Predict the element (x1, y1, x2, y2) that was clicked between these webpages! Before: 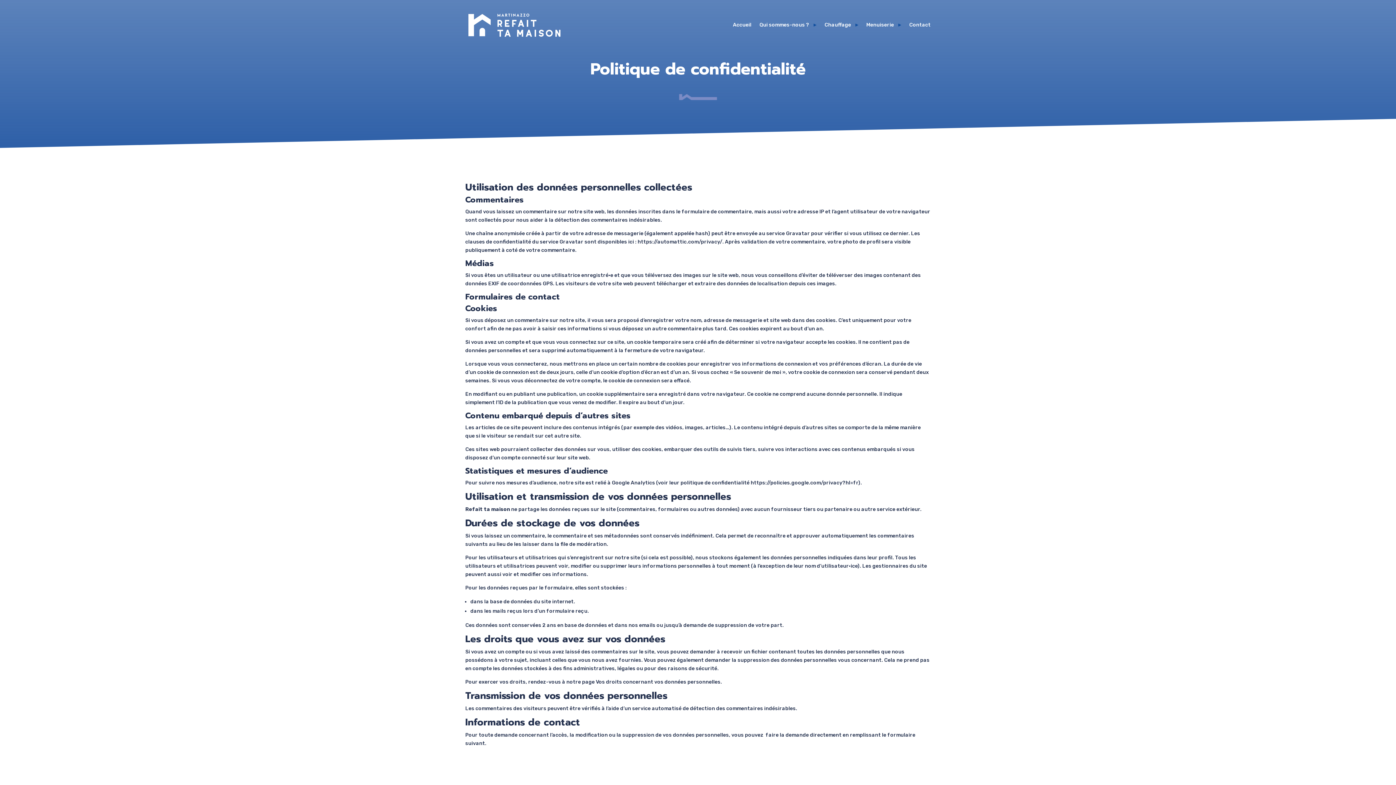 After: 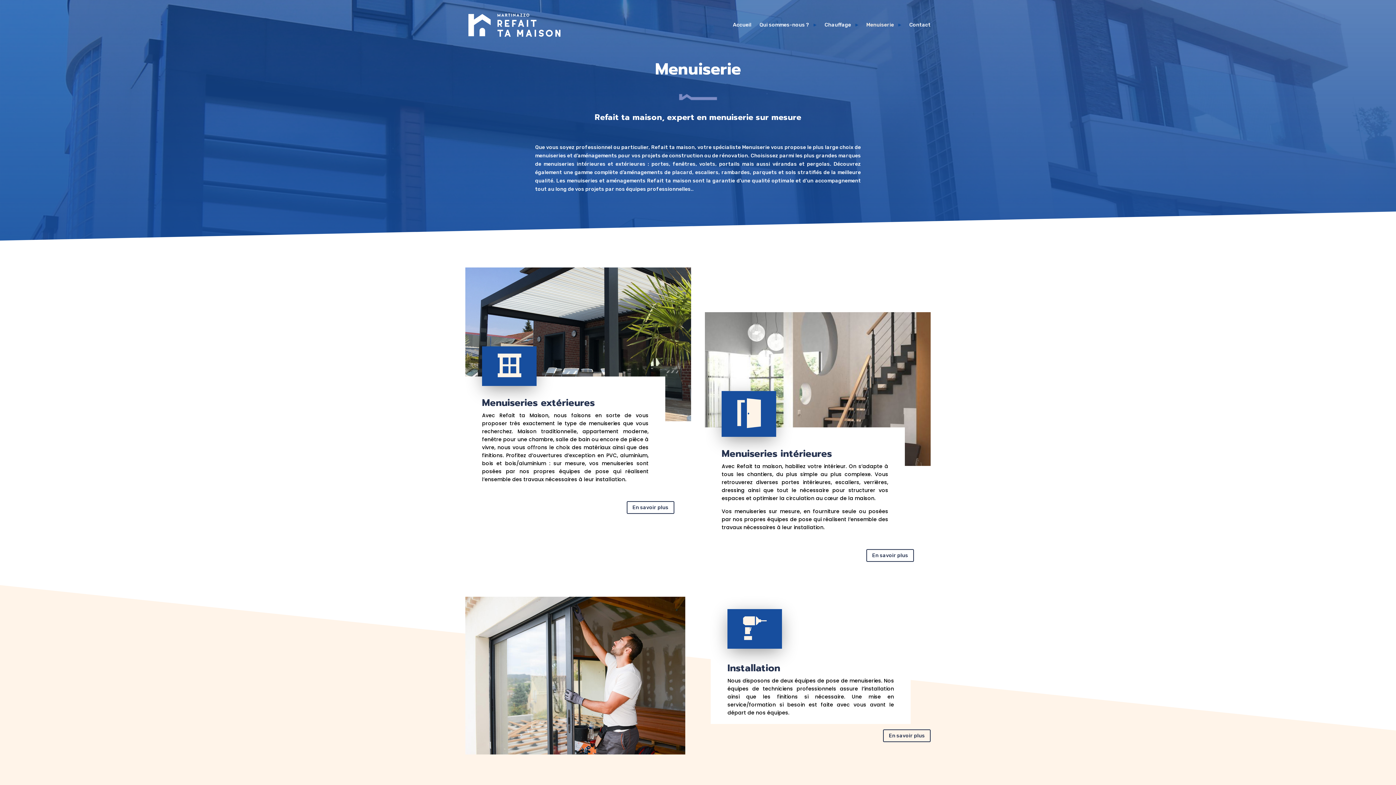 Action: label: Menuiserie bbox: (866, 10, 901, 38)